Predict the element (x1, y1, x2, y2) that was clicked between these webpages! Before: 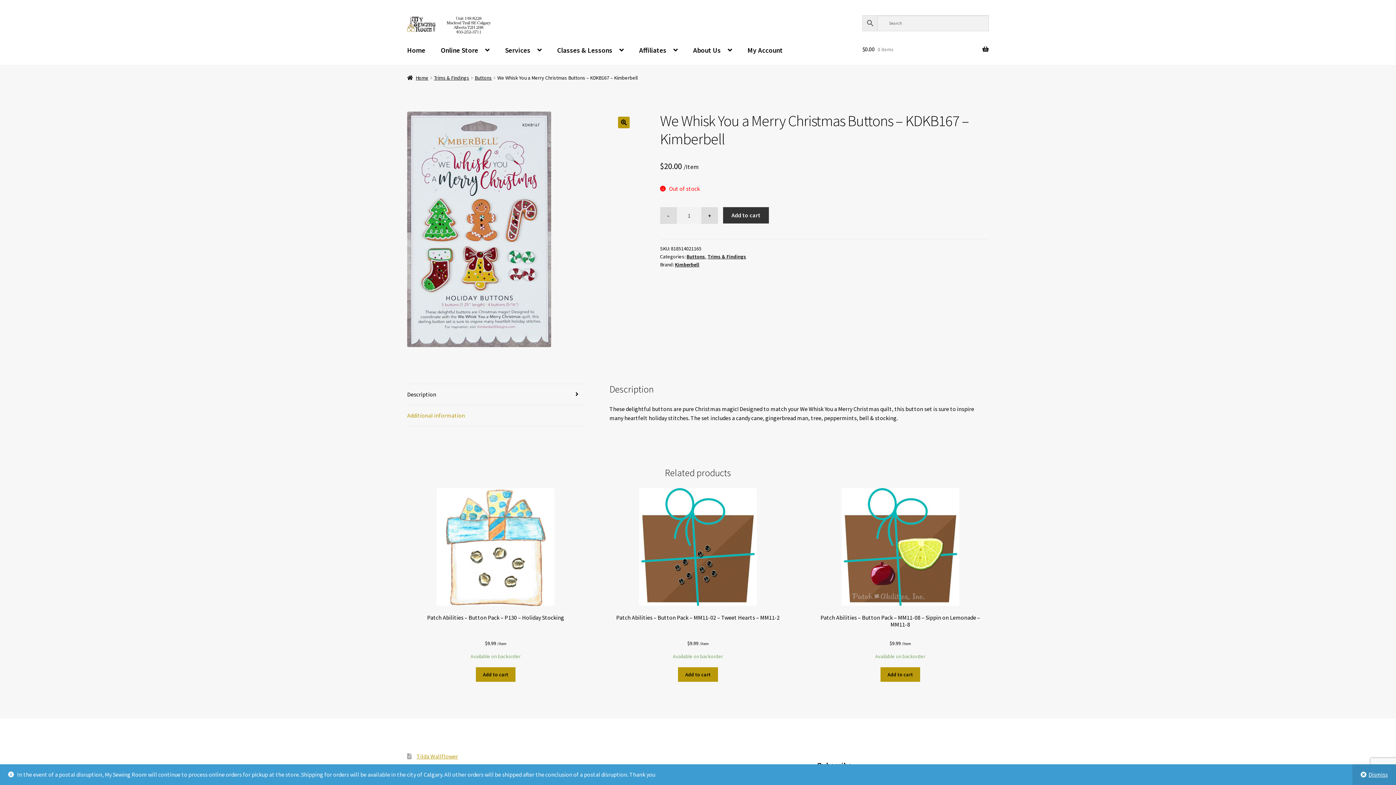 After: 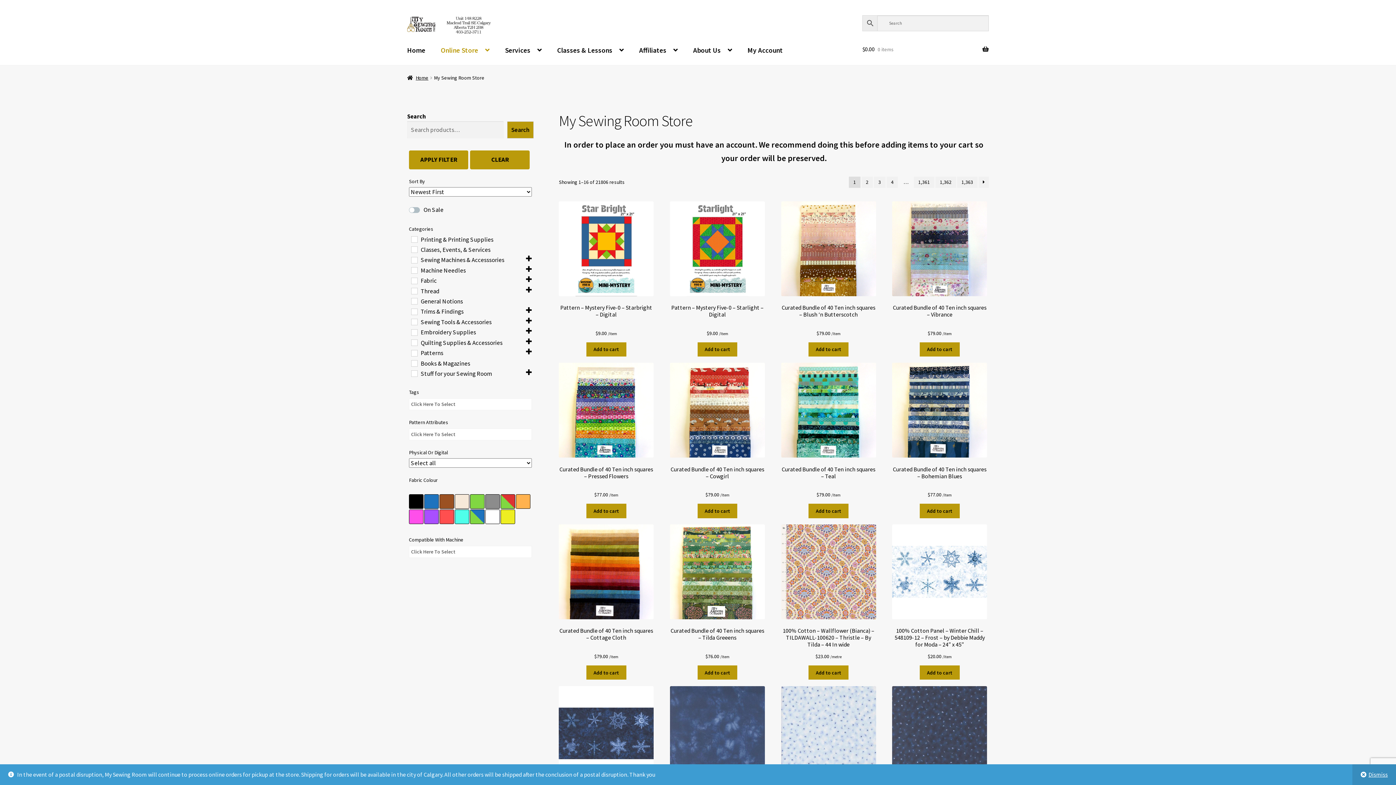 Action: bbox: (433, 35, 496, 65) label: Online Store